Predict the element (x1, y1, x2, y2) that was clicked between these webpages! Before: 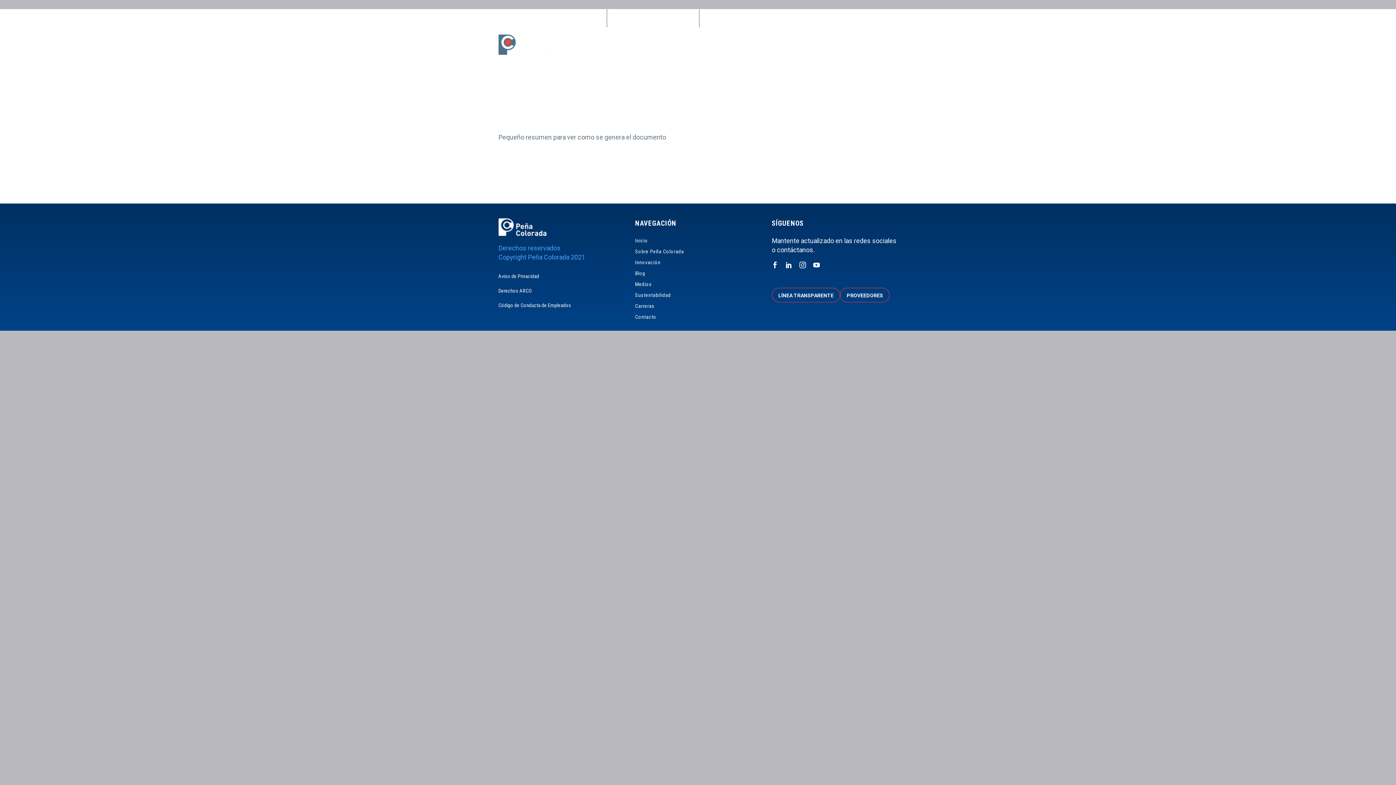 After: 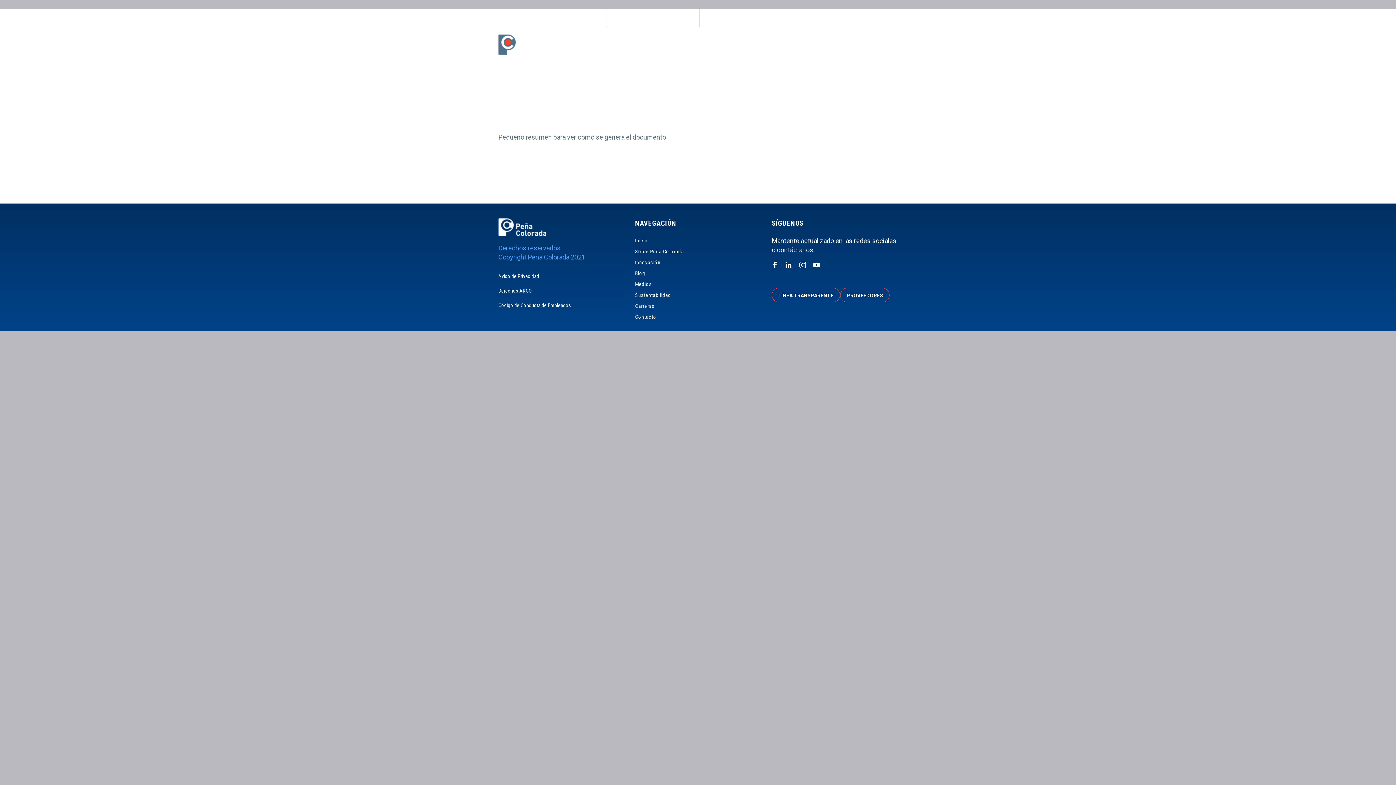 Action: bbox: (676, 15, 686, 21)